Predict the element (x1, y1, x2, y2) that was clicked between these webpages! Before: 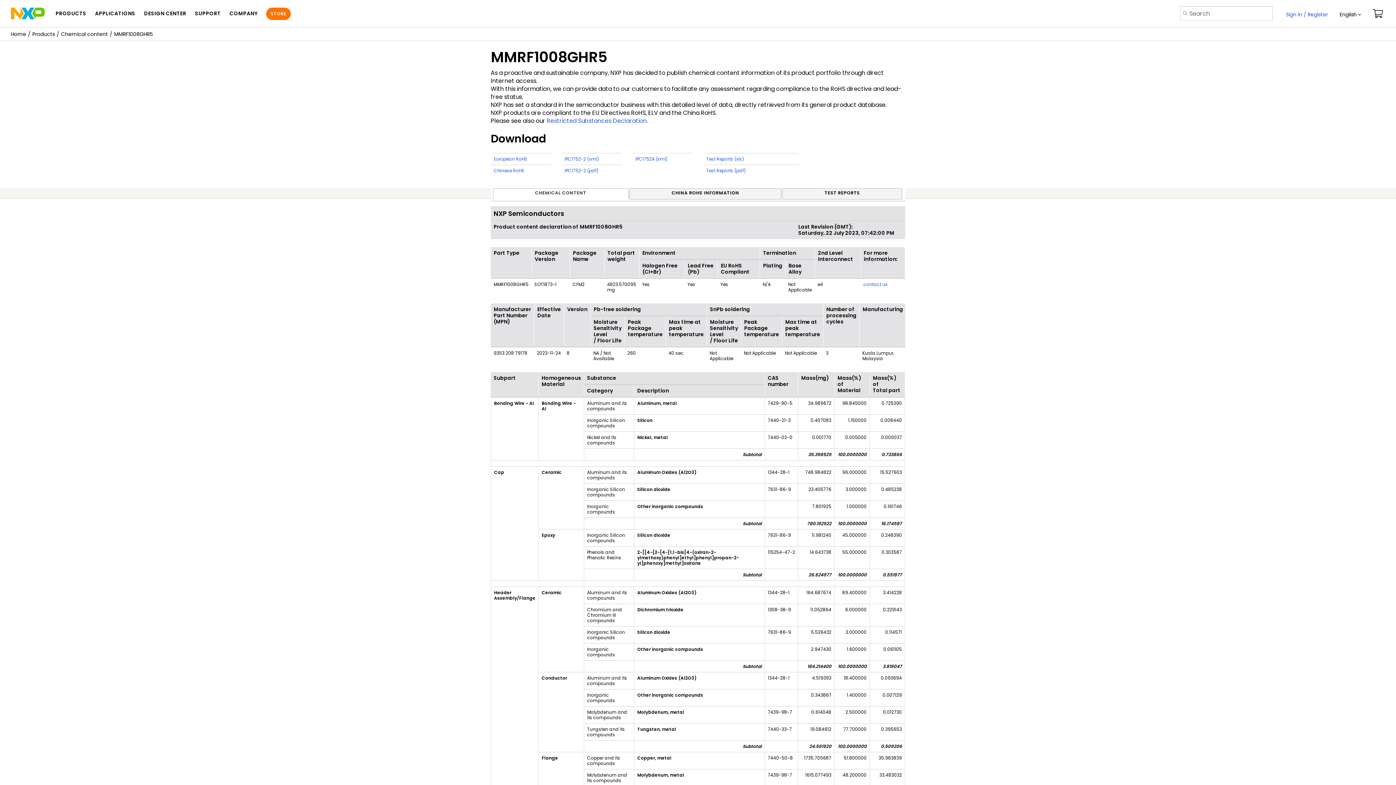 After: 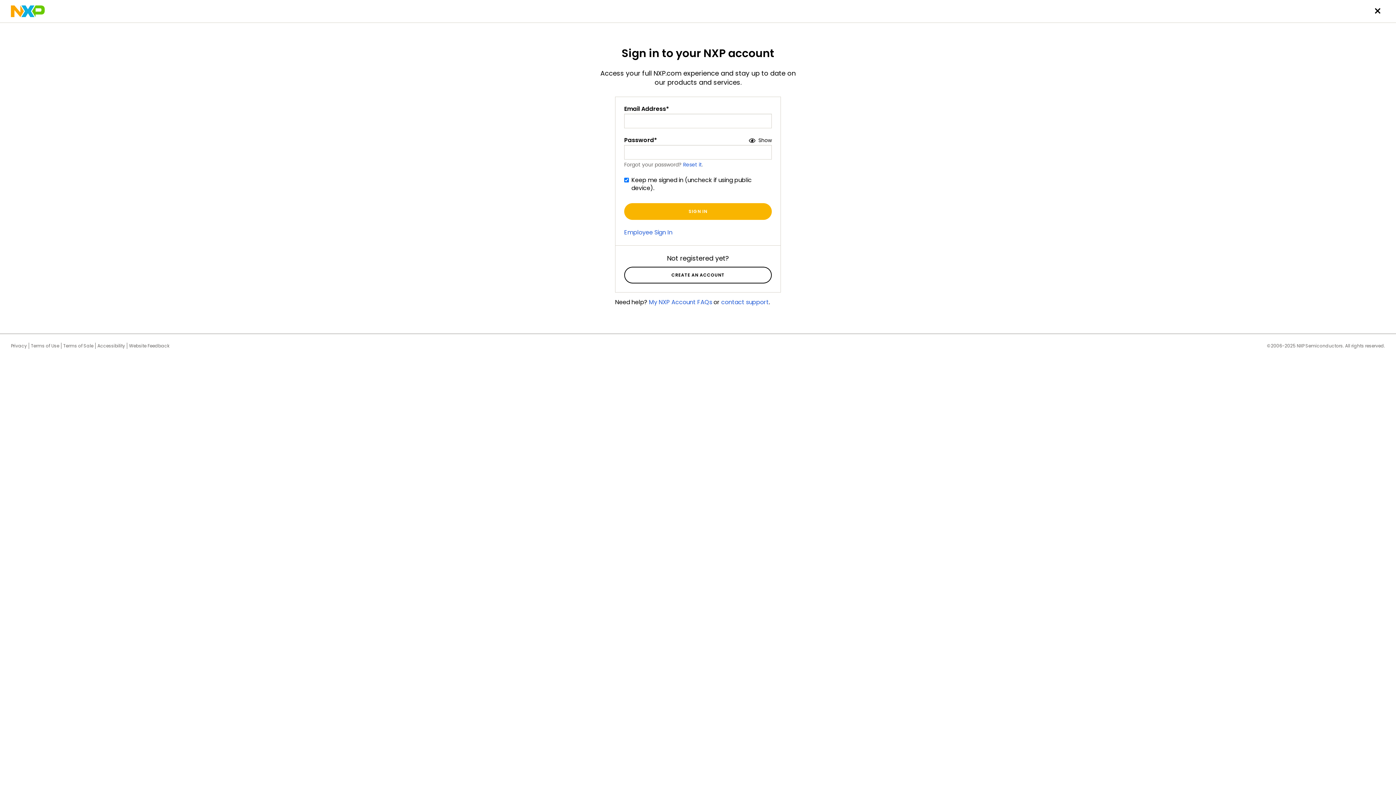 Action: label: Sign In / Register bbox: (1284, 3, 1330, 25)